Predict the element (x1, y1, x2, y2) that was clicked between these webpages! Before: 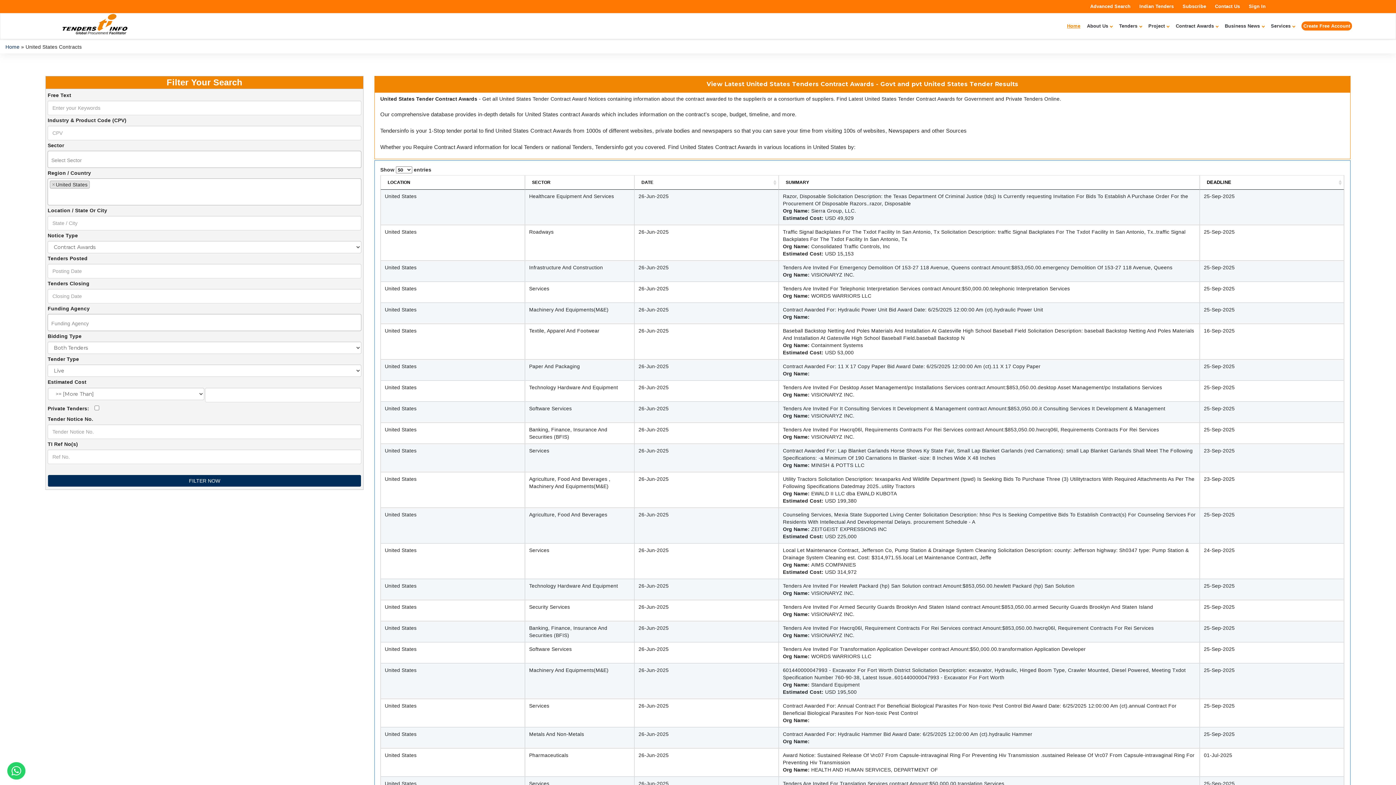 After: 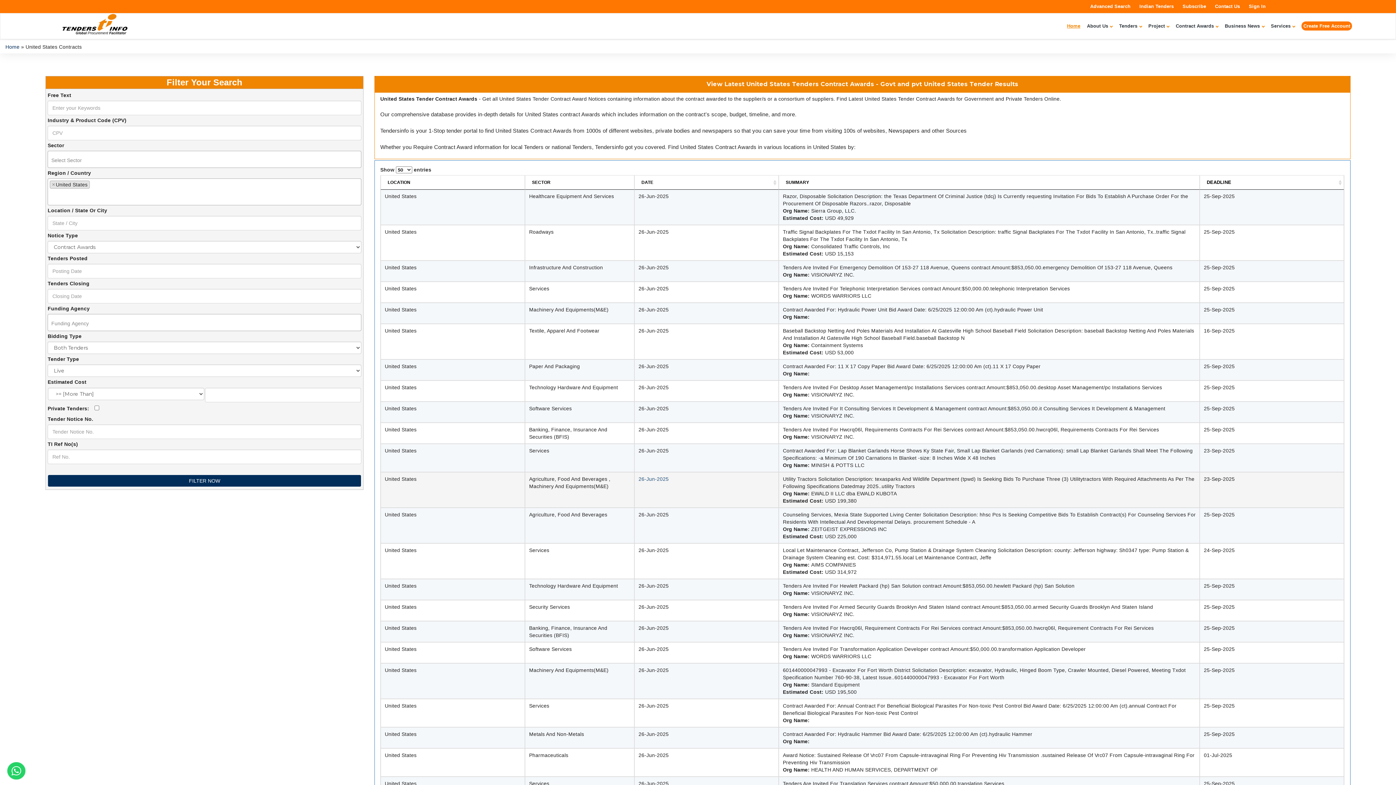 Action: label: 26-Jun-2025 bbox: (638, 476, 668, 482)